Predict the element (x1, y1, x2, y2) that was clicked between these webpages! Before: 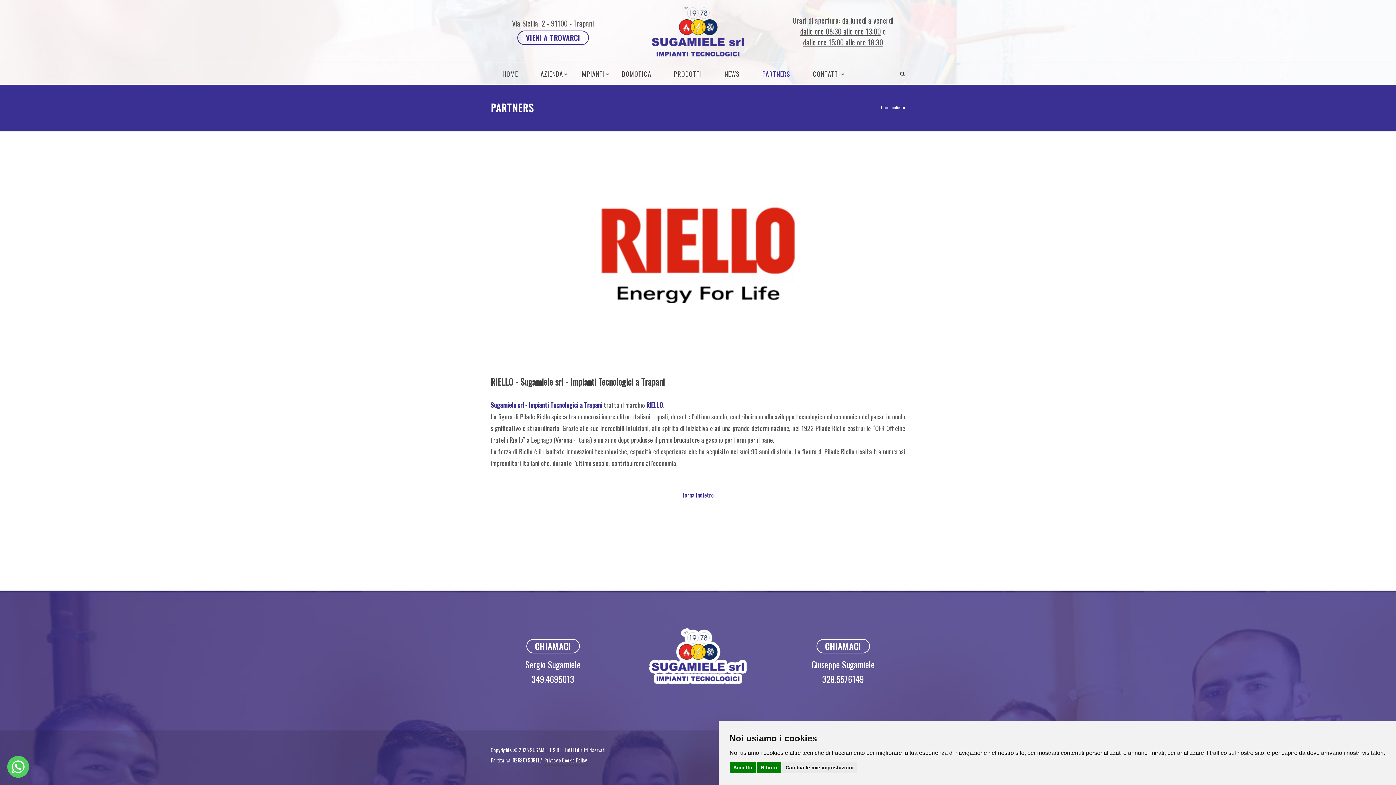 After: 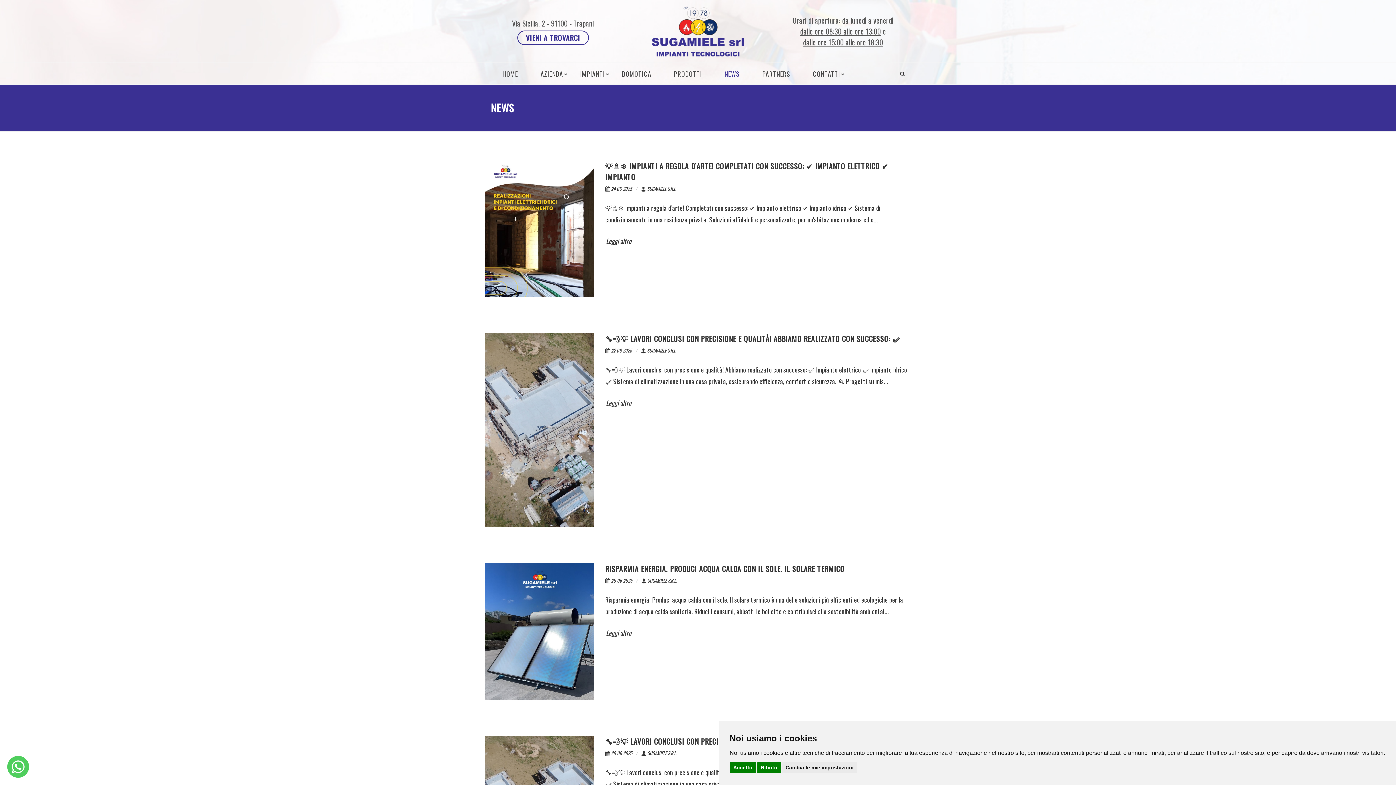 Action: label: NEWS bbox: (713, 62, 750, 84)